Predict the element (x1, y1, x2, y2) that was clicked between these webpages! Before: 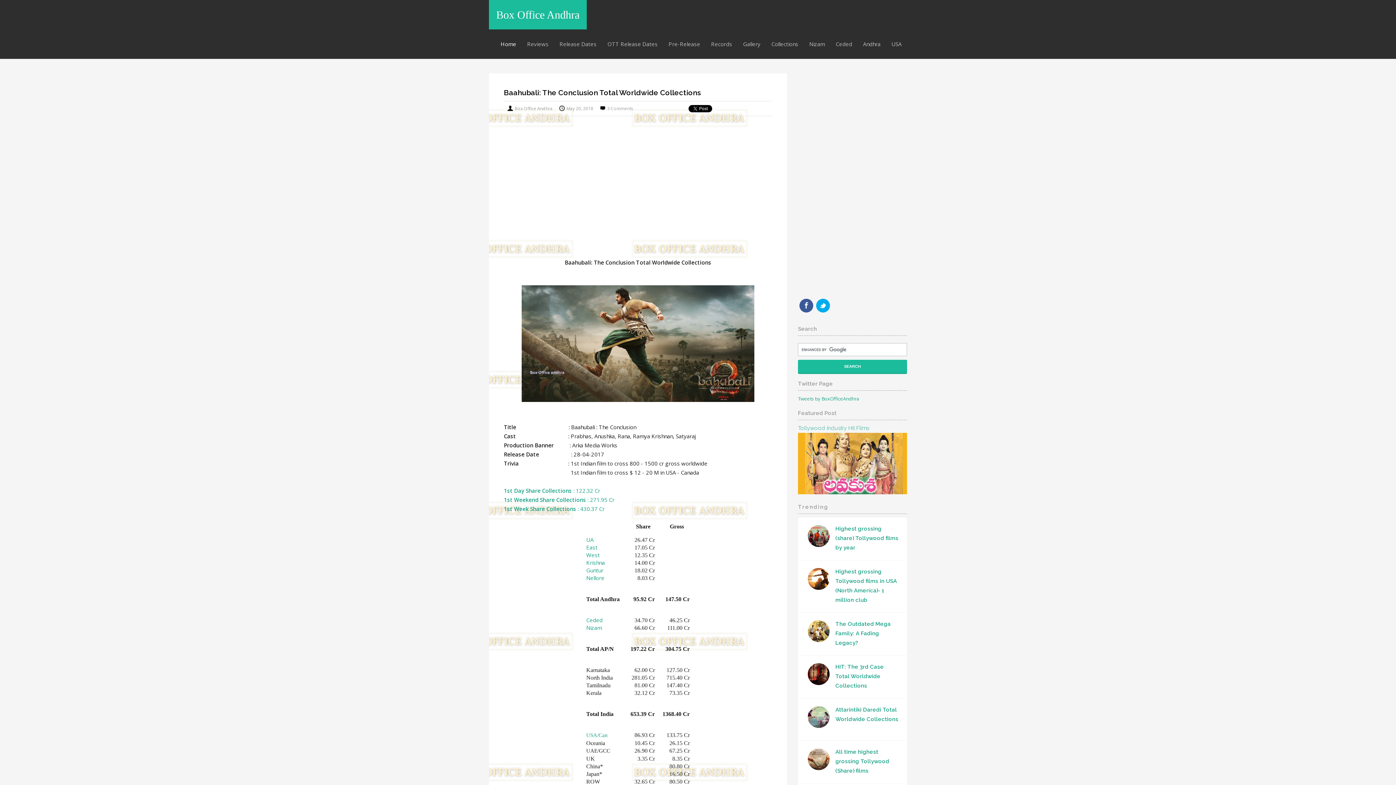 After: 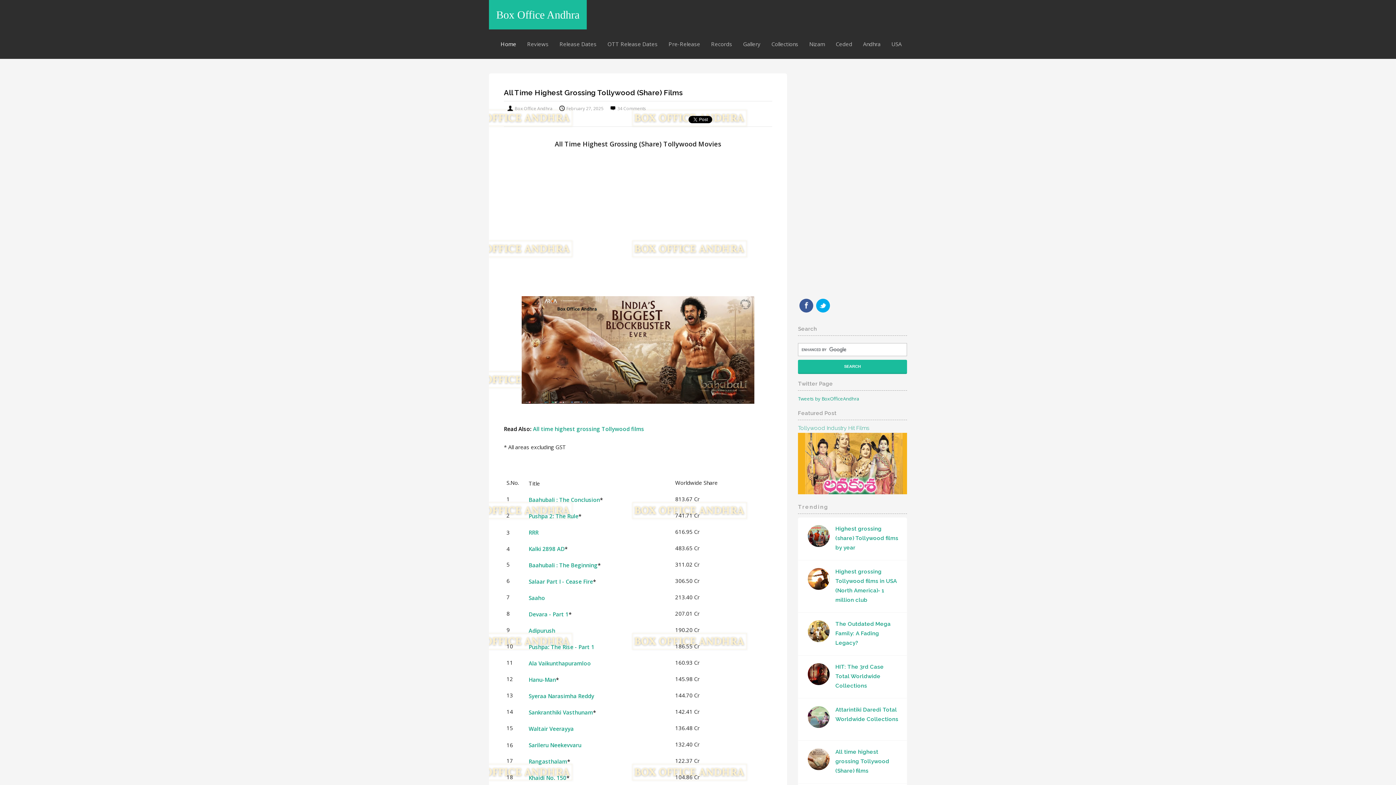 Action: label: All time highest grossing Tollywood (Share) films bbox: (835, 749, 889, 774)